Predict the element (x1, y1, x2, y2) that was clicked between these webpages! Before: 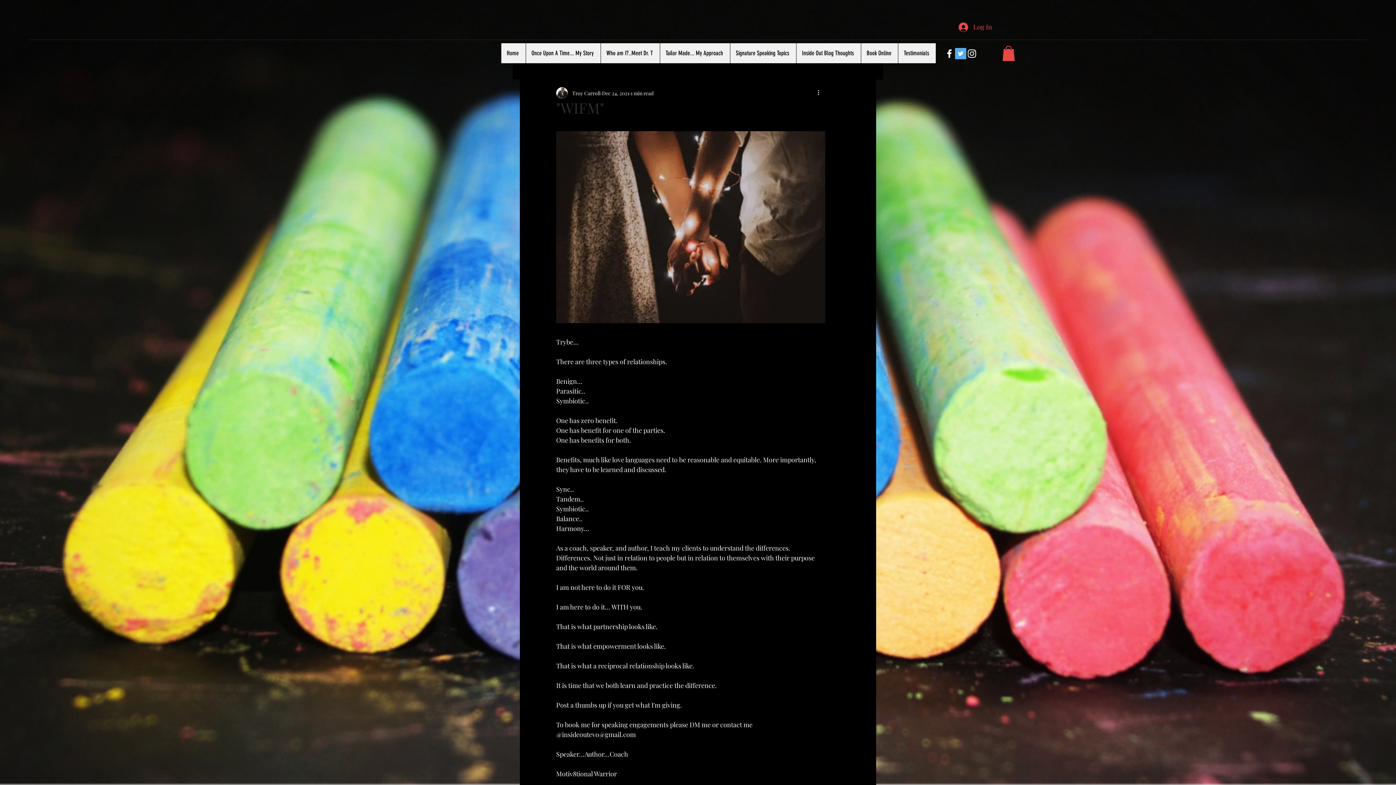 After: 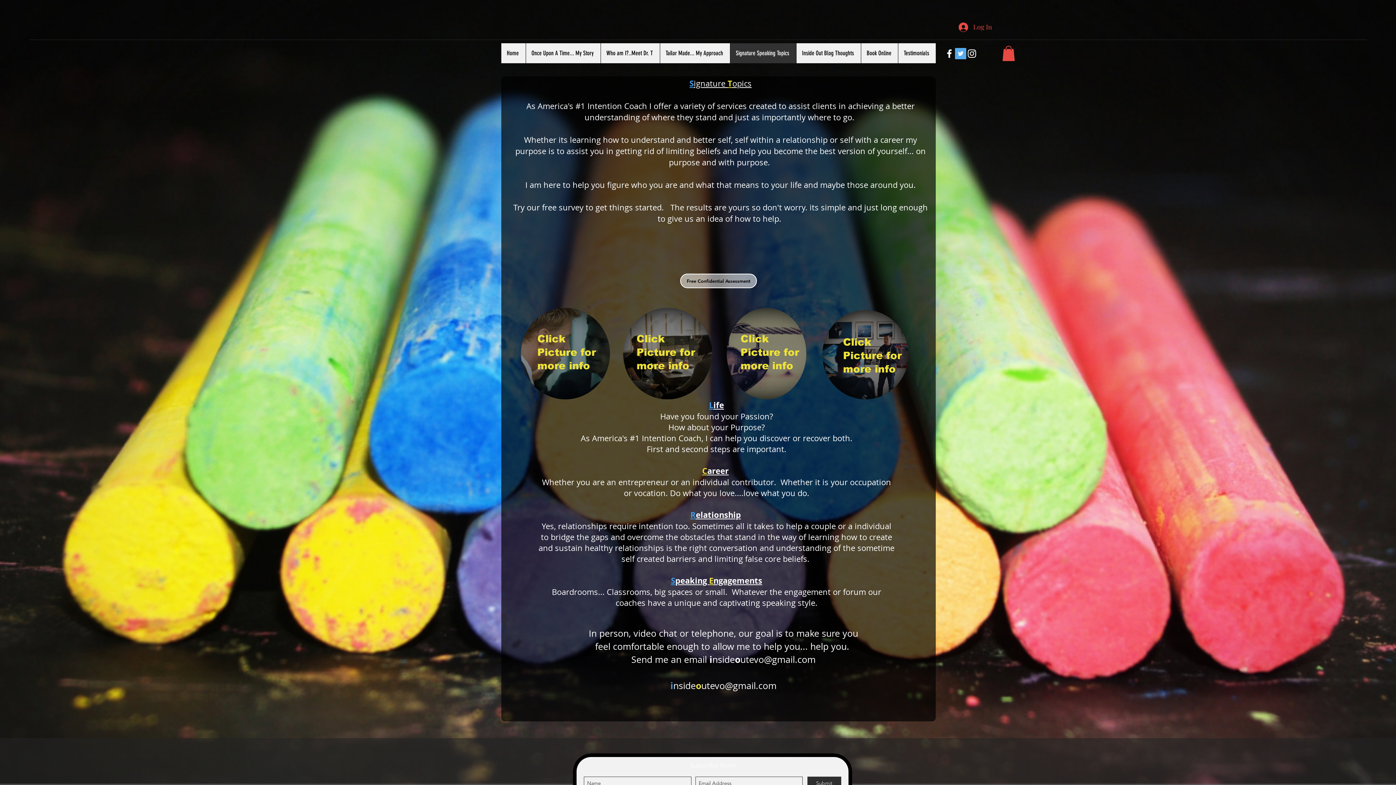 Action: bbox: (730, 43, 796, 63) label: Signature Speaking Topics